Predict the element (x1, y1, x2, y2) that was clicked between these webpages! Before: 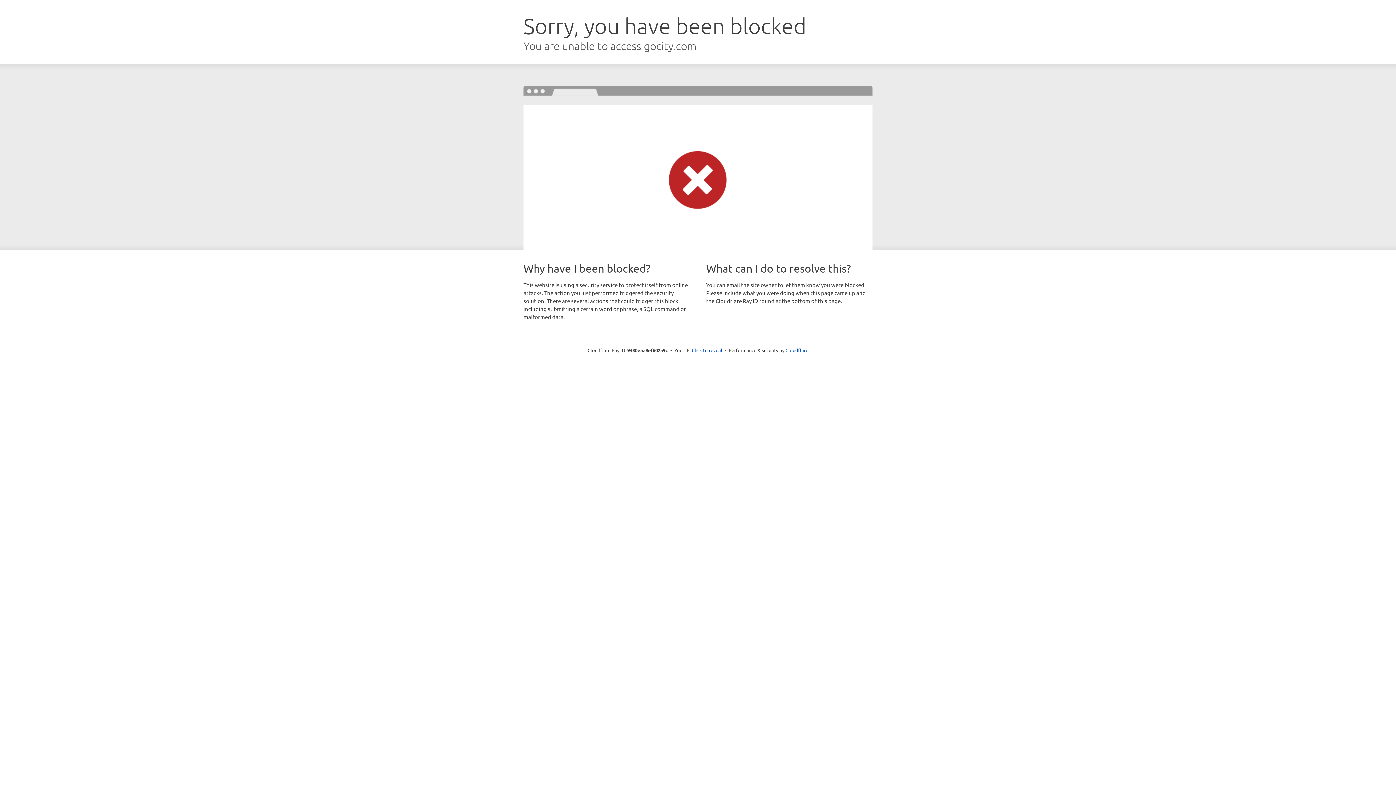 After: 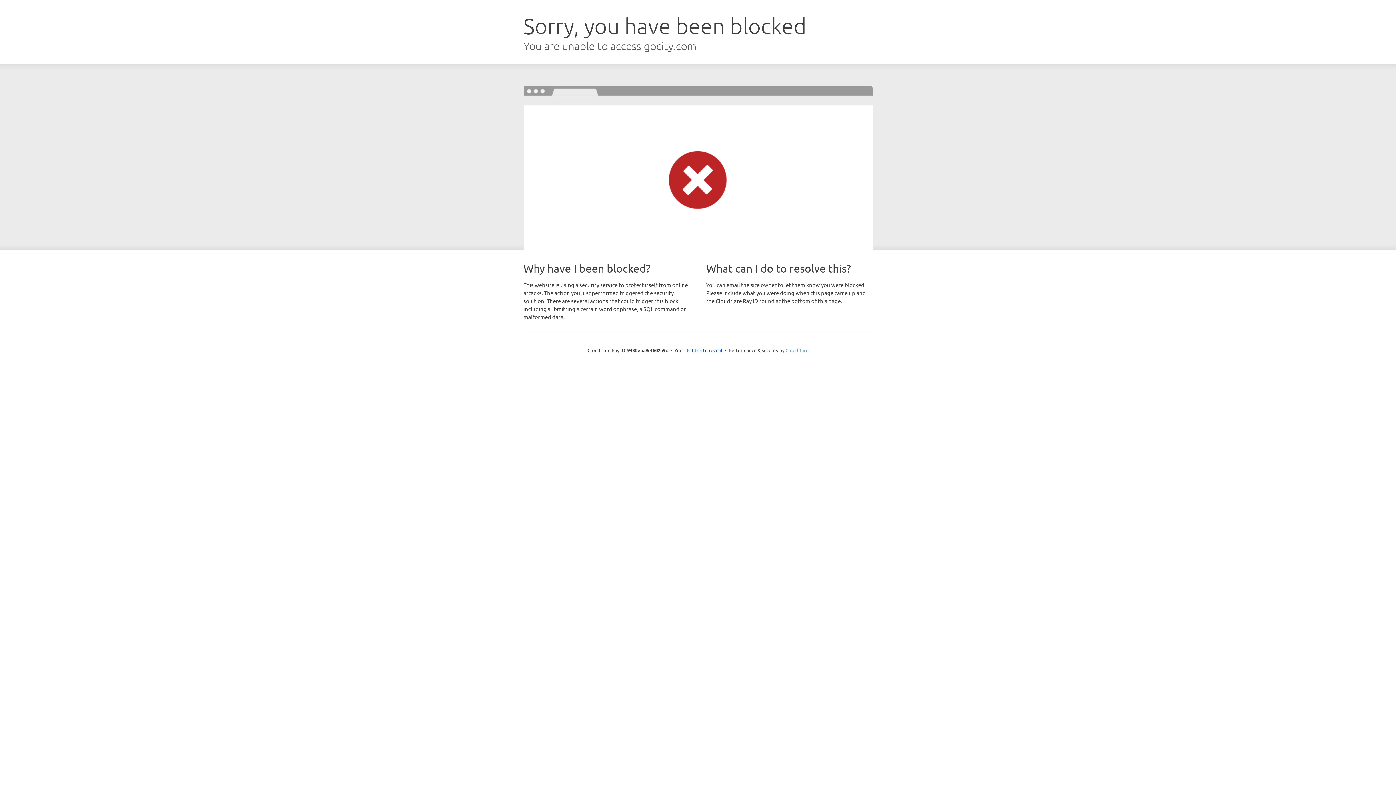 Action: bbox: (785, 347, 808, 353) label: Cloudflare